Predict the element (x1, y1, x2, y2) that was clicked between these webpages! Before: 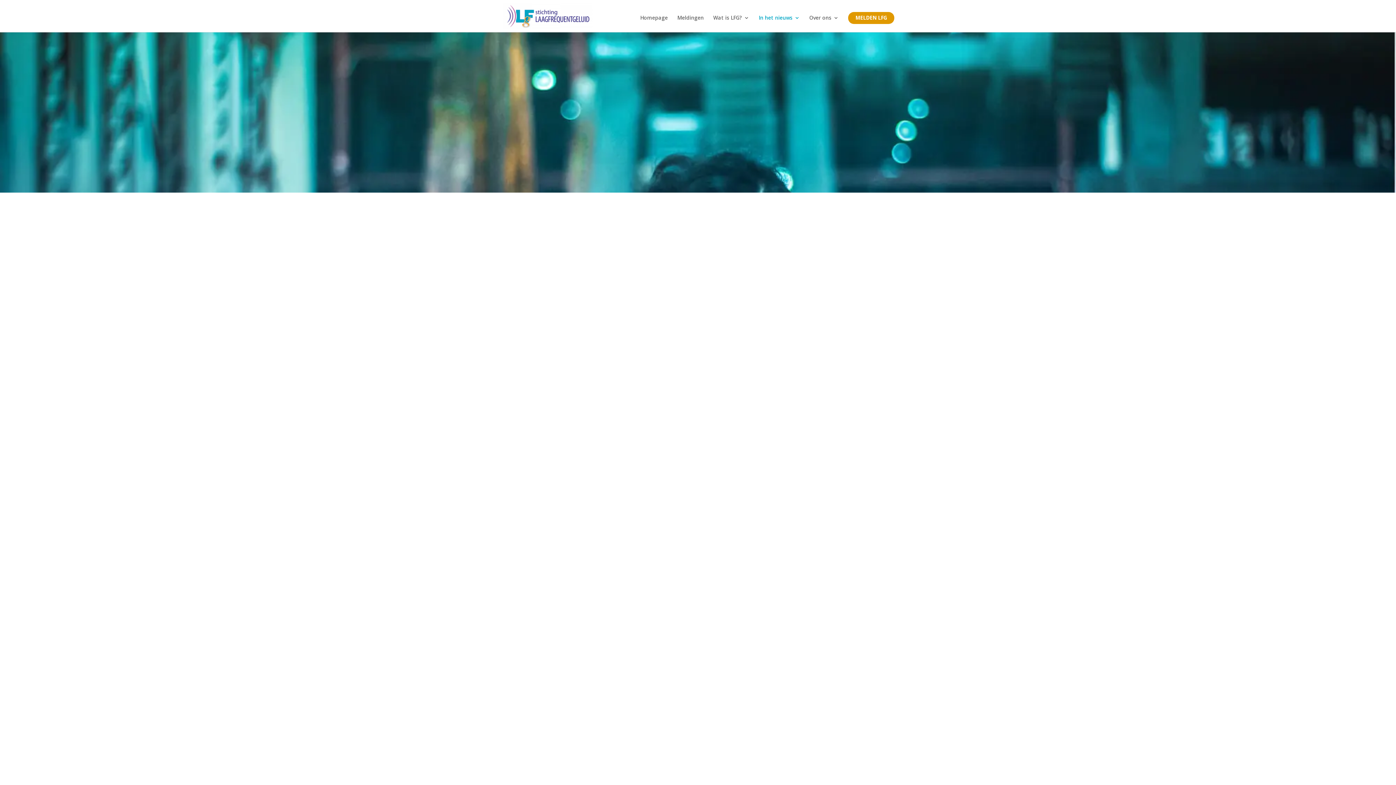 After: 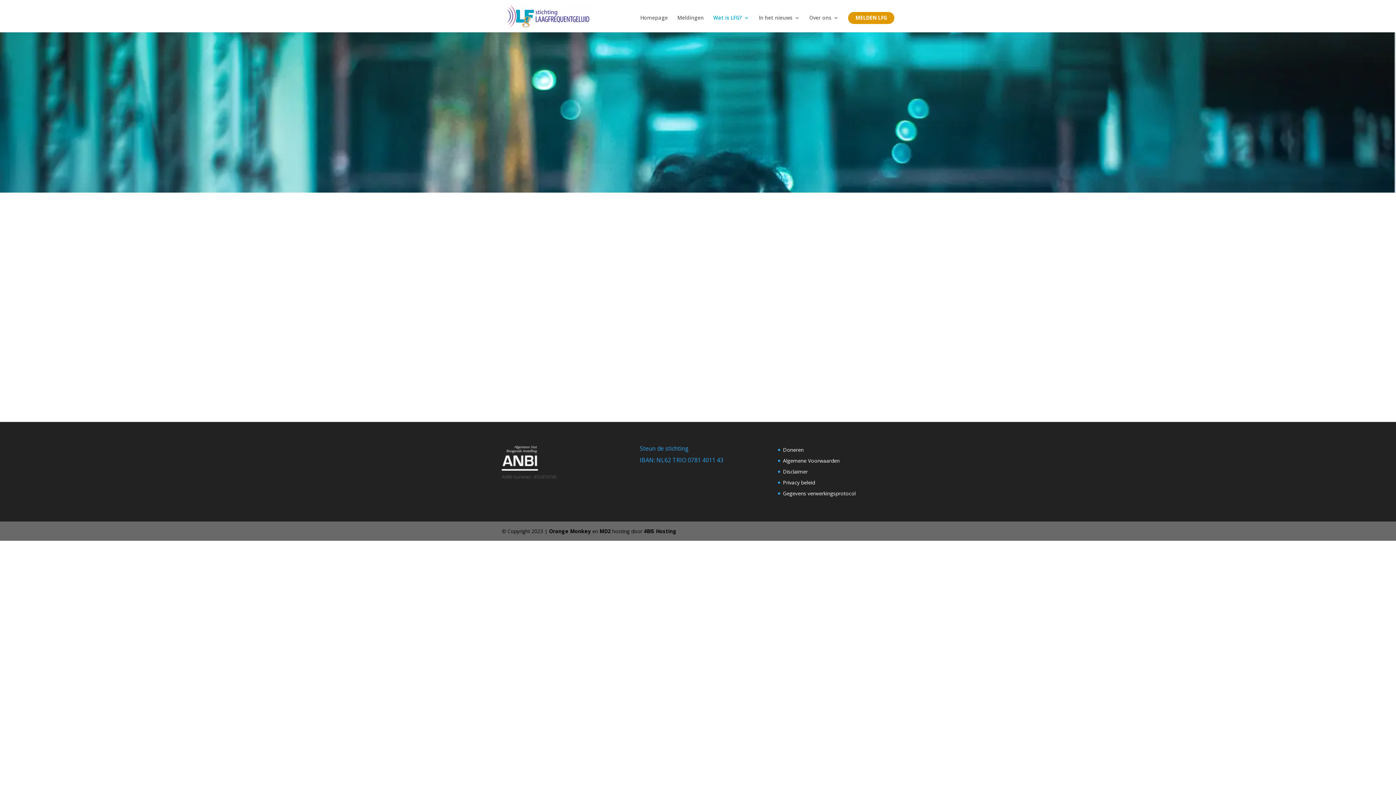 Action: bbox: (855, 15, 887, 32) label: MELDEN LFG